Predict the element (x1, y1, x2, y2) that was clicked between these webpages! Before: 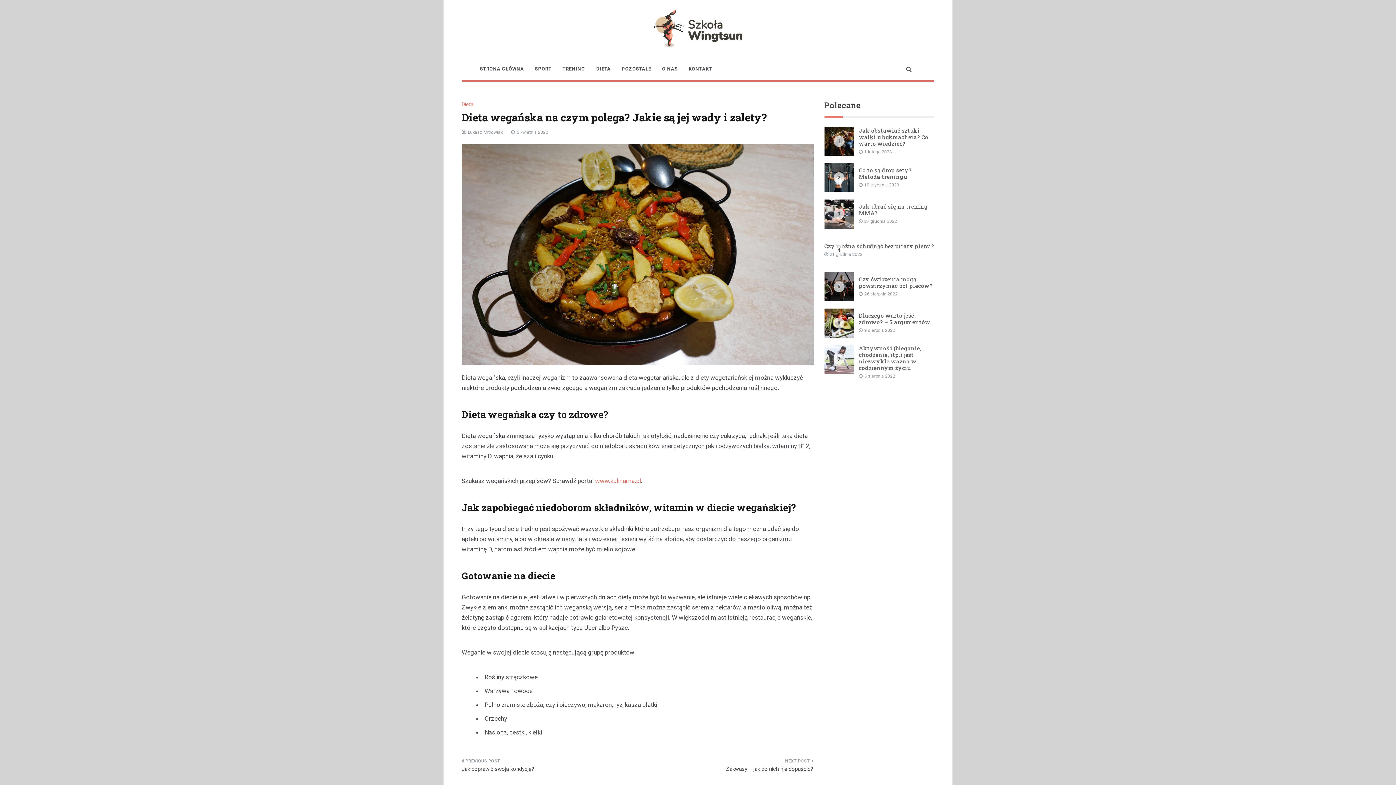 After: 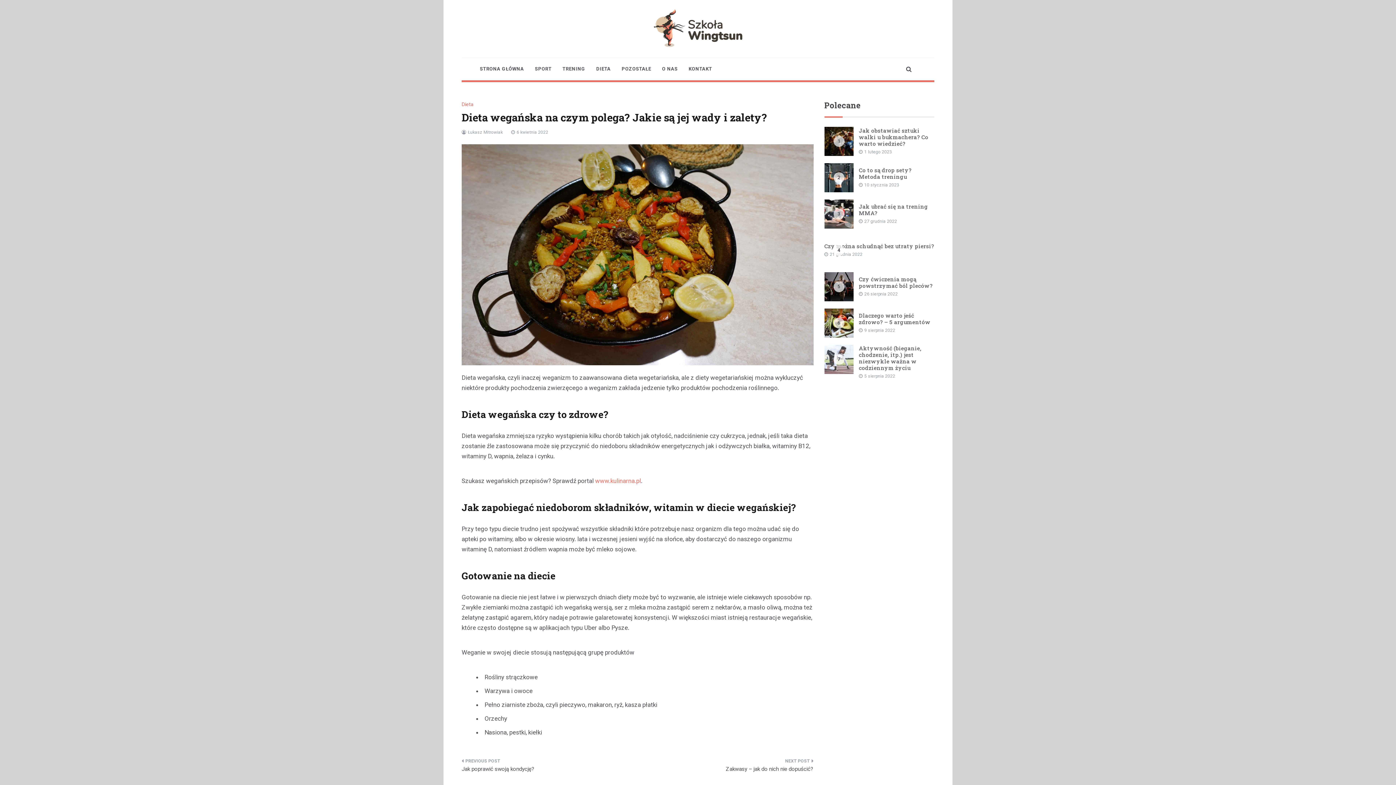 Action: bbox: (510, 129, 548, 134) label:  6 kwietnia 2022